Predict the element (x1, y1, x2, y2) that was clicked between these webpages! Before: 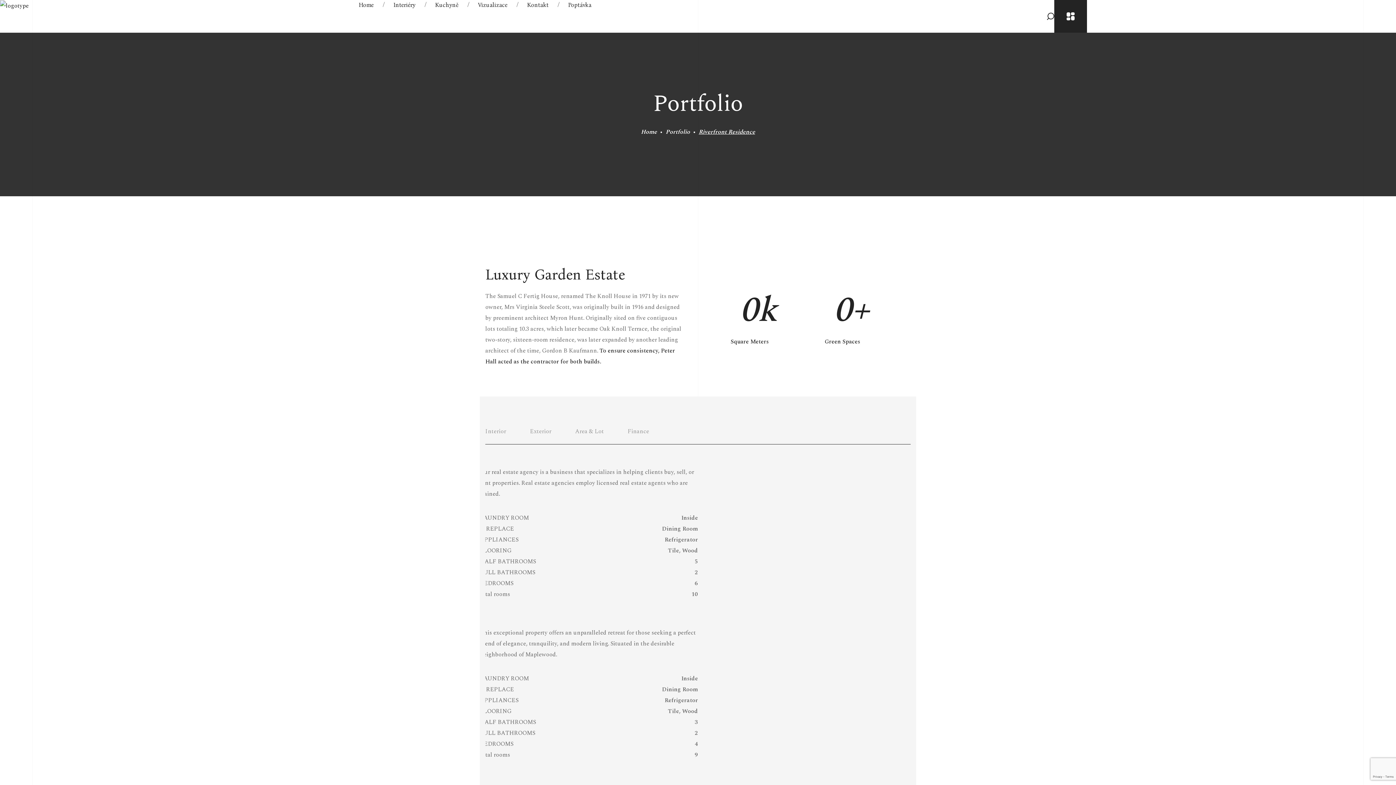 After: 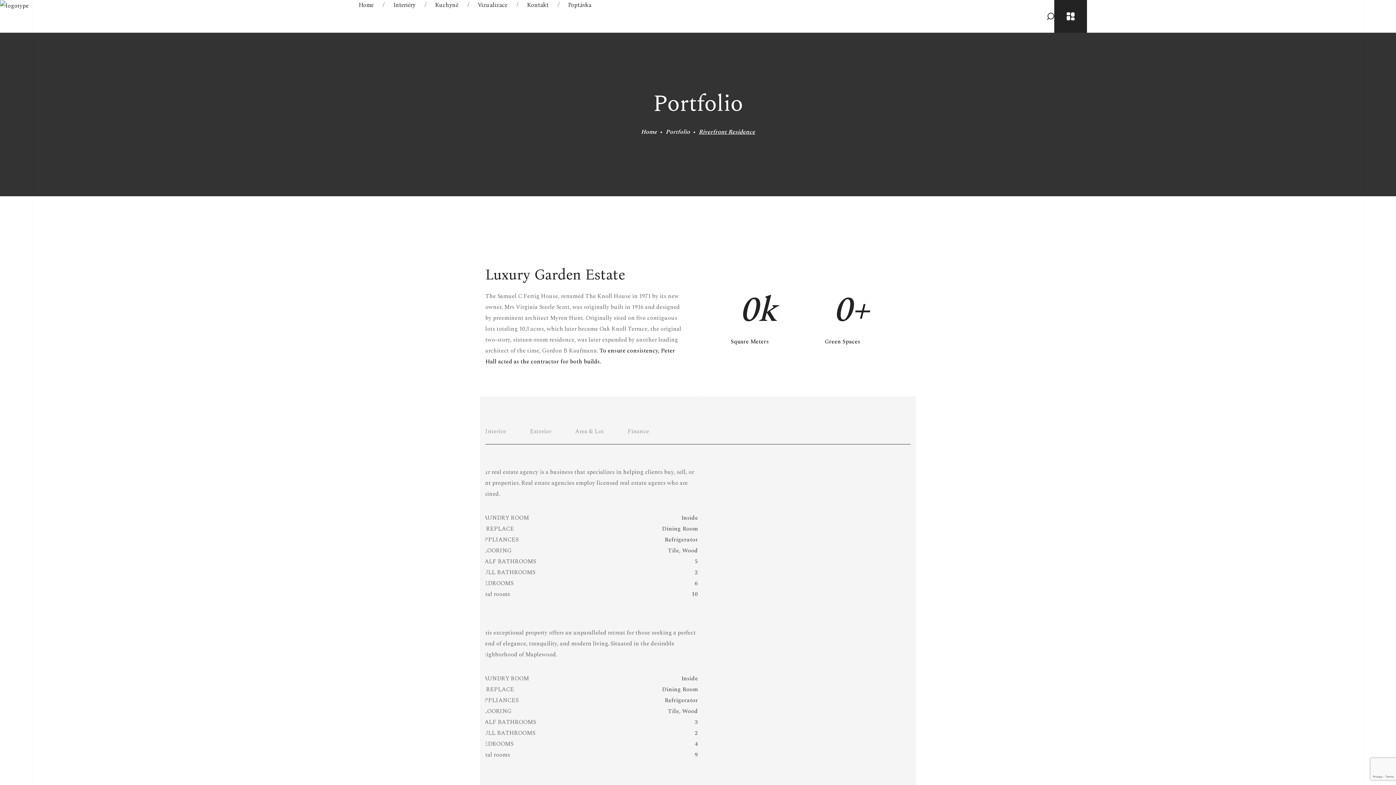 Action: bbox: (1054, 0, 1087, 32)